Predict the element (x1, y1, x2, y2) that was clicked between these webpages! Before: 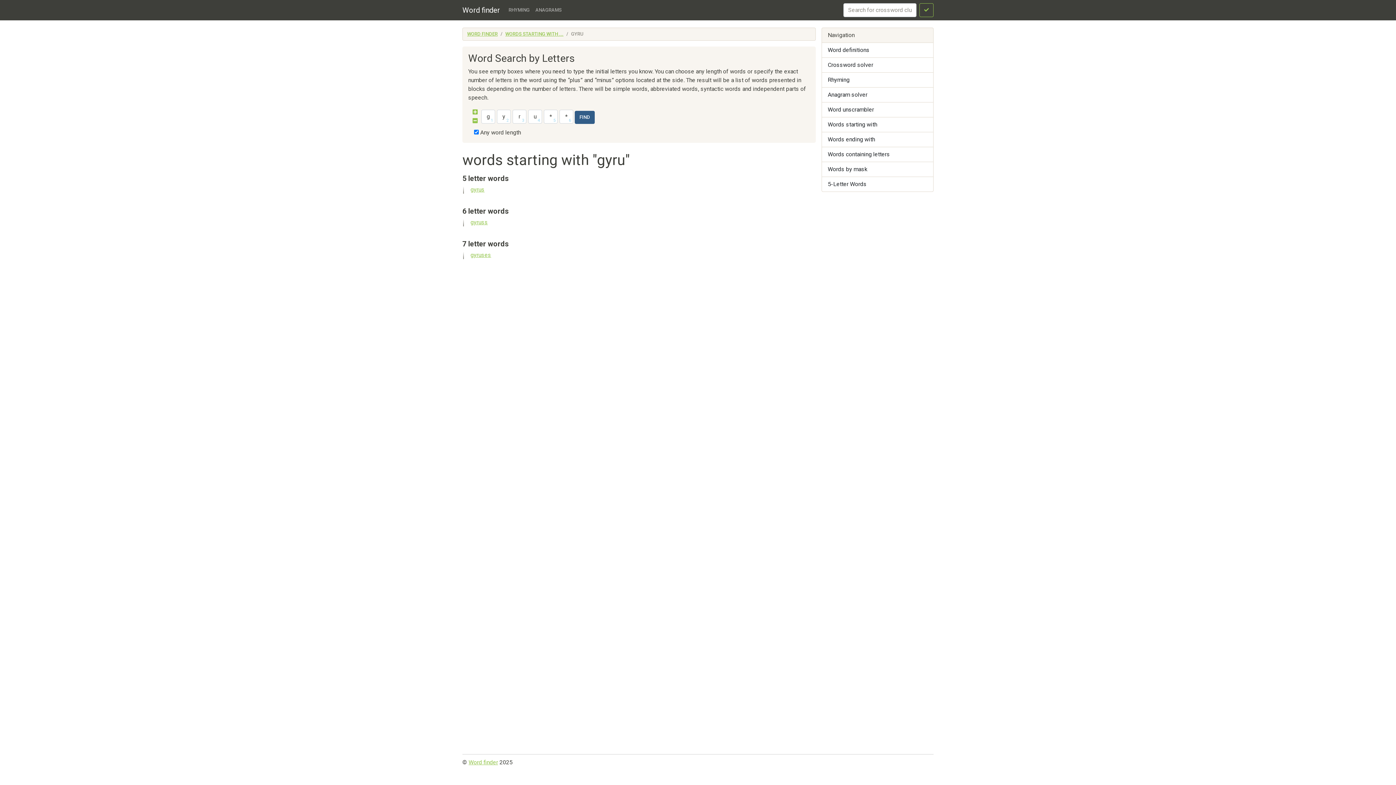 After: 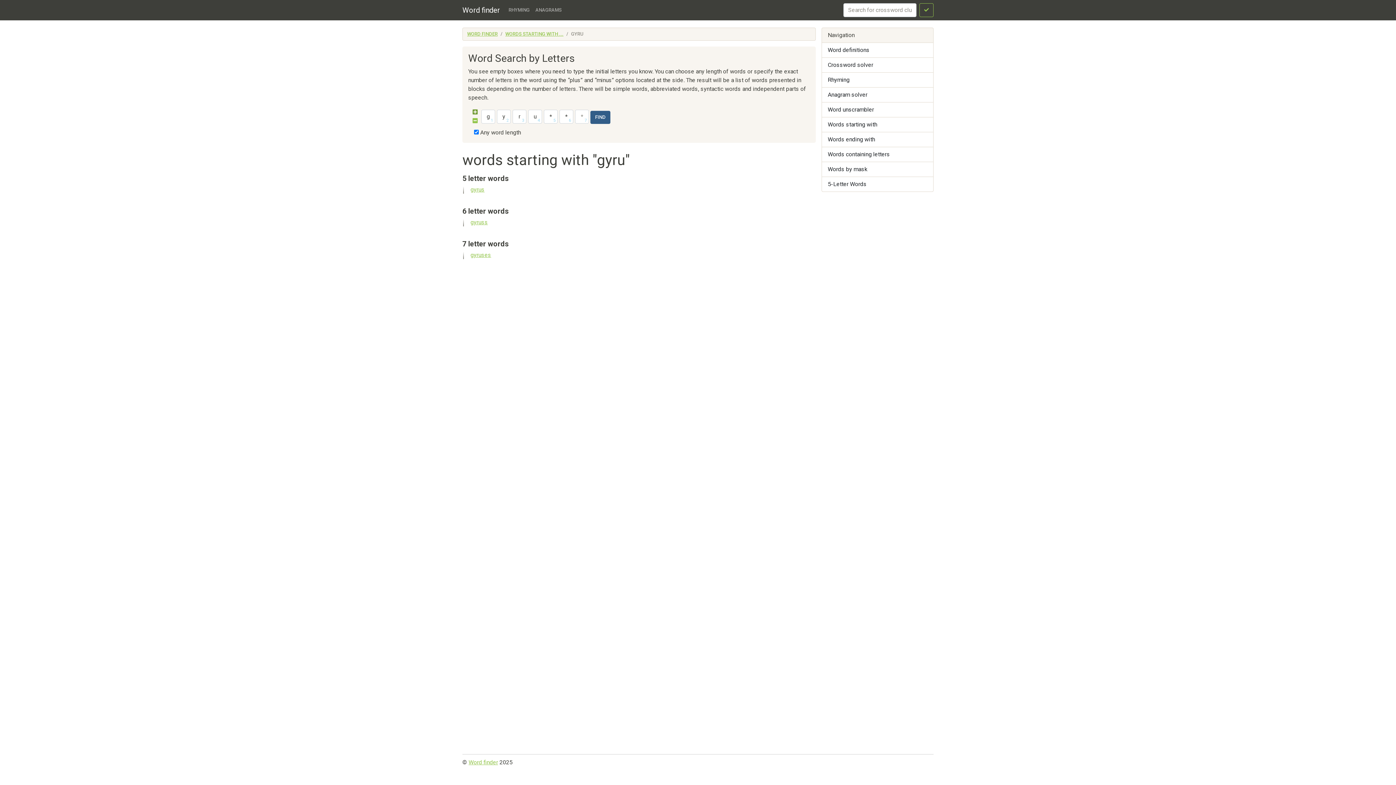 Action: bbox: (472, 108, 477, 116)